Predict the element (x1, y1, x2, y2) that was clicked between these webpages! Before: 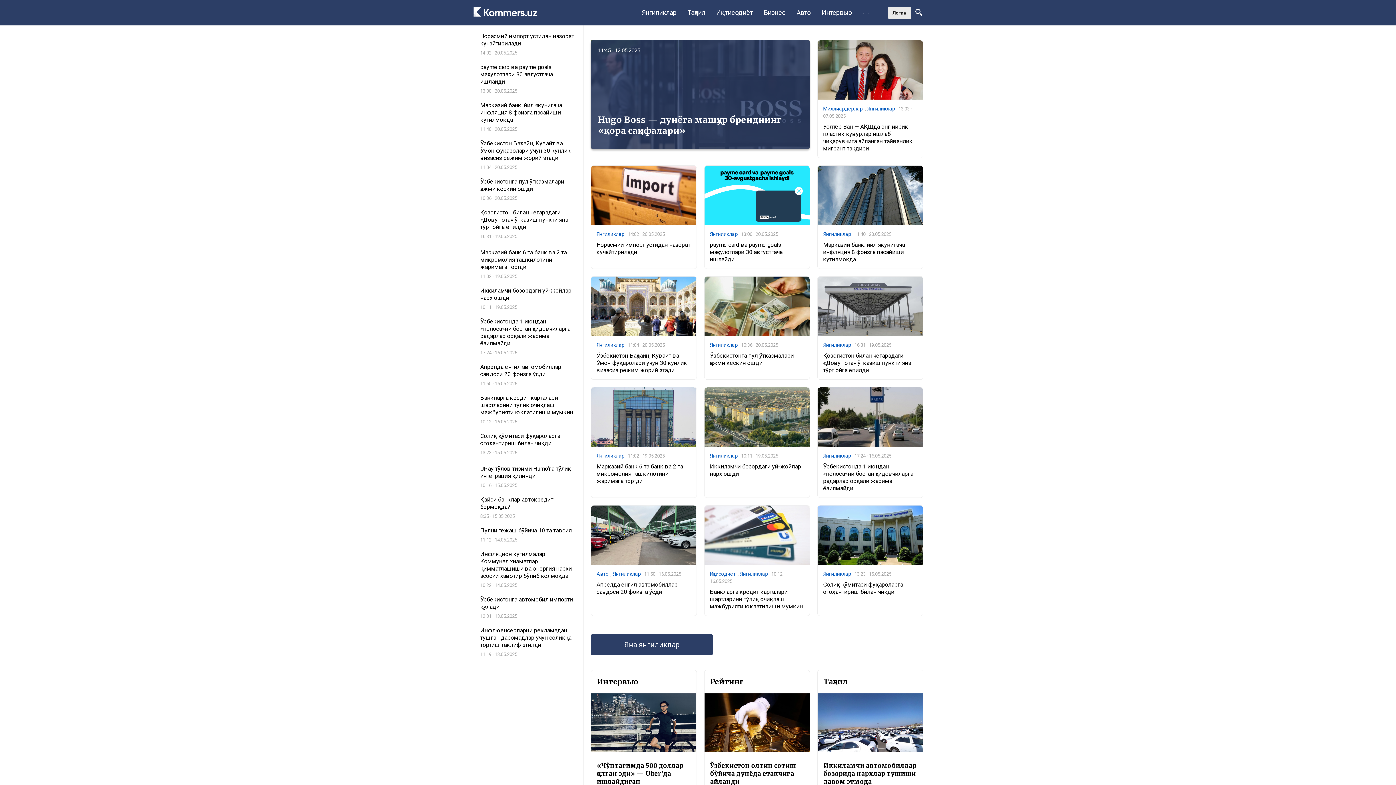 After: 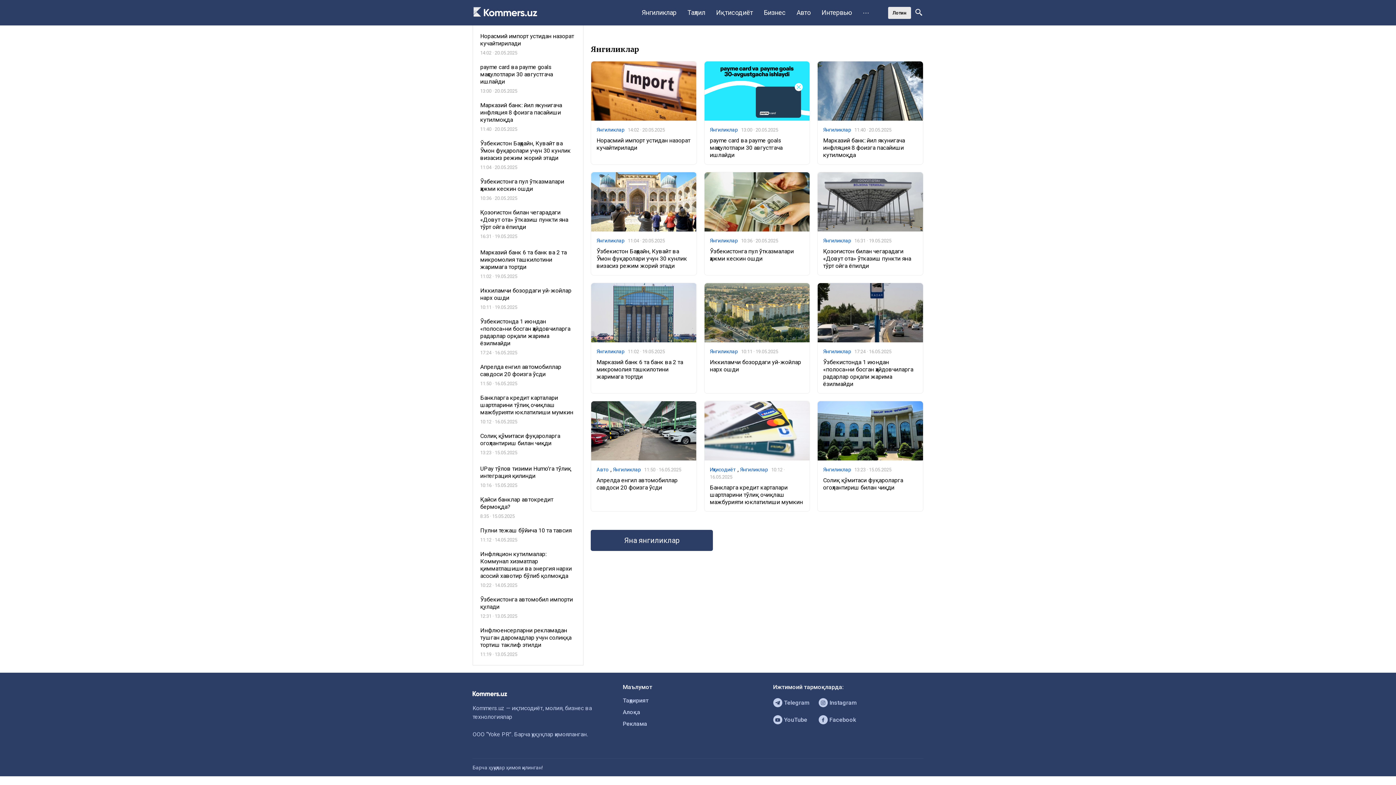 Action: bbox: (710, 342, 738, 347) label: Янгиликлар